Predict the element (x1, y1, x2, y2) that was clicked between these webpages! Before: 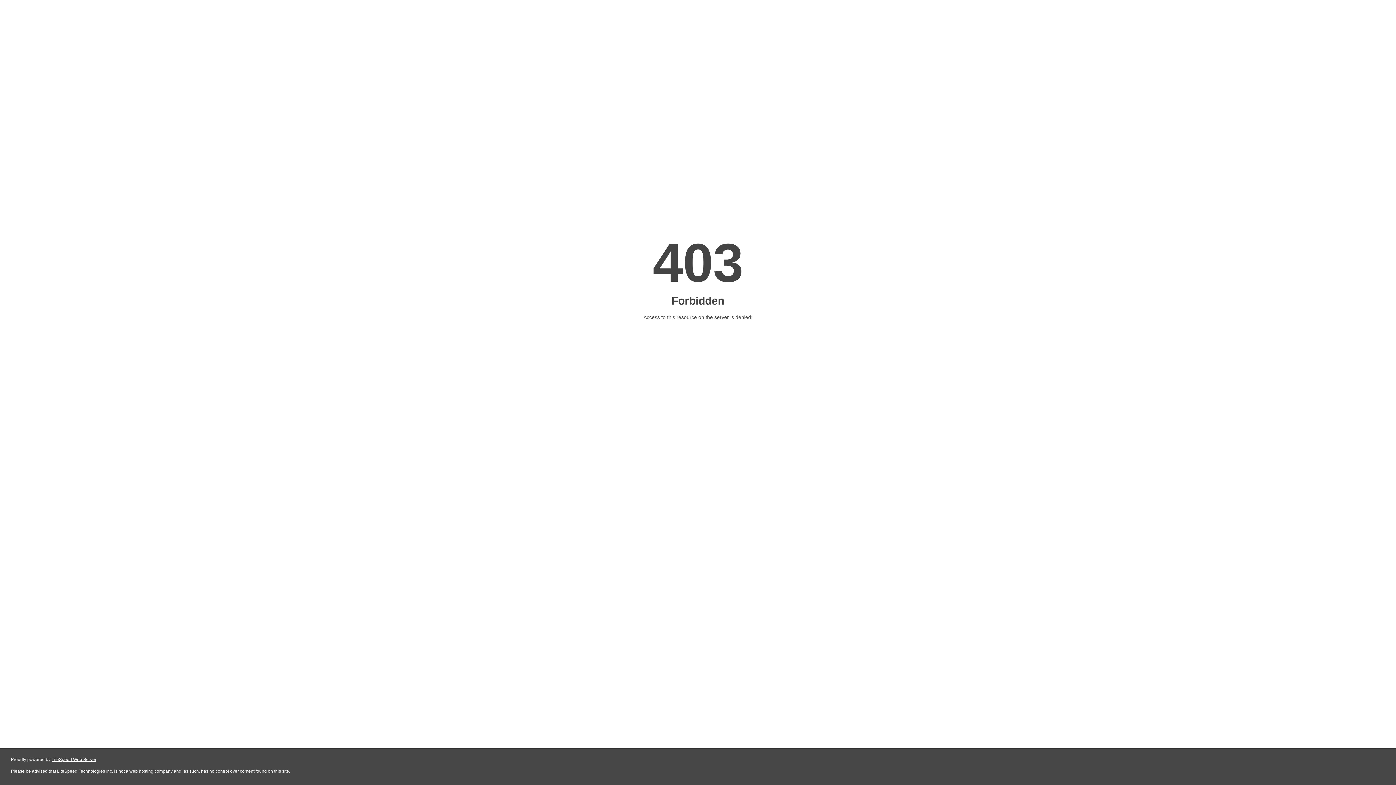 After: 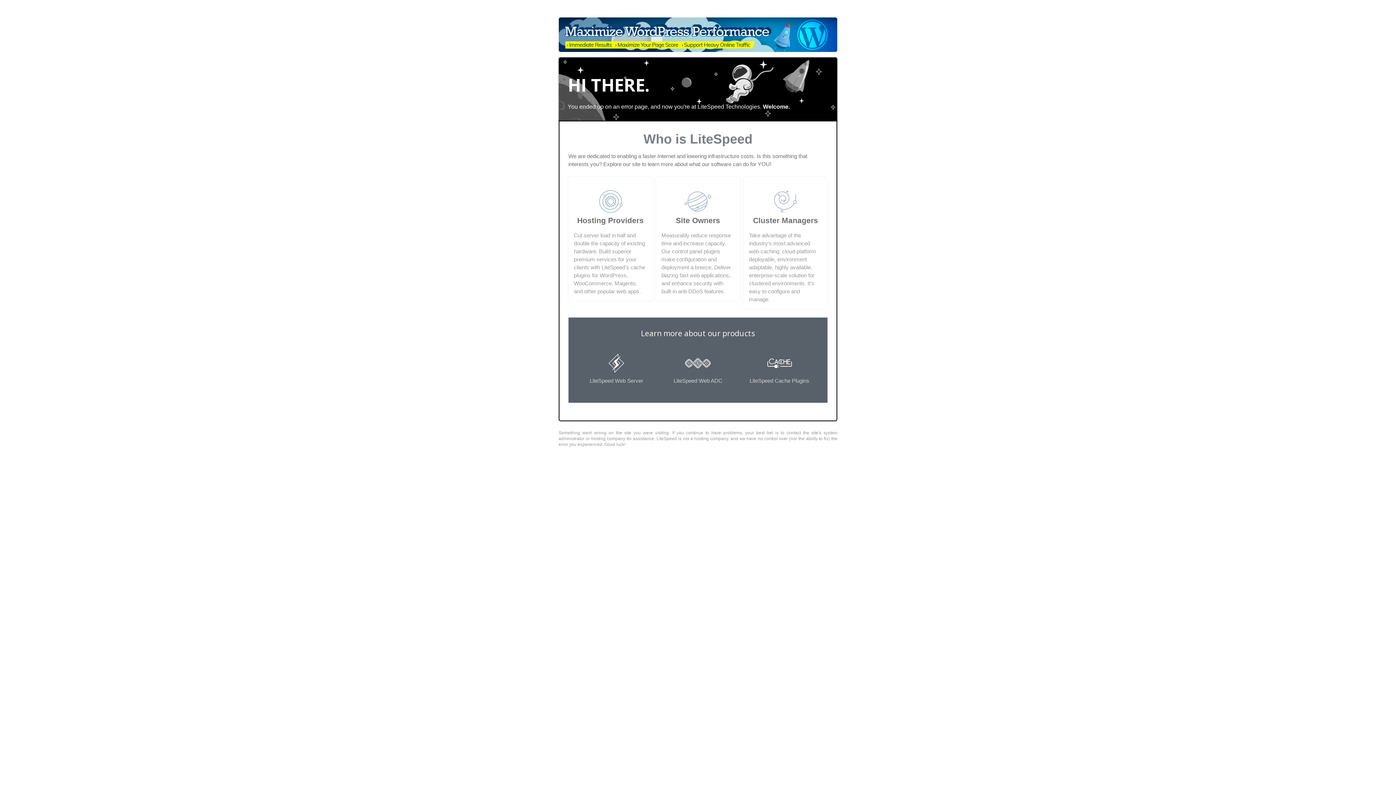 Action: label: LiteSpeed Web Server bbox: (51, 757, 96, 762)